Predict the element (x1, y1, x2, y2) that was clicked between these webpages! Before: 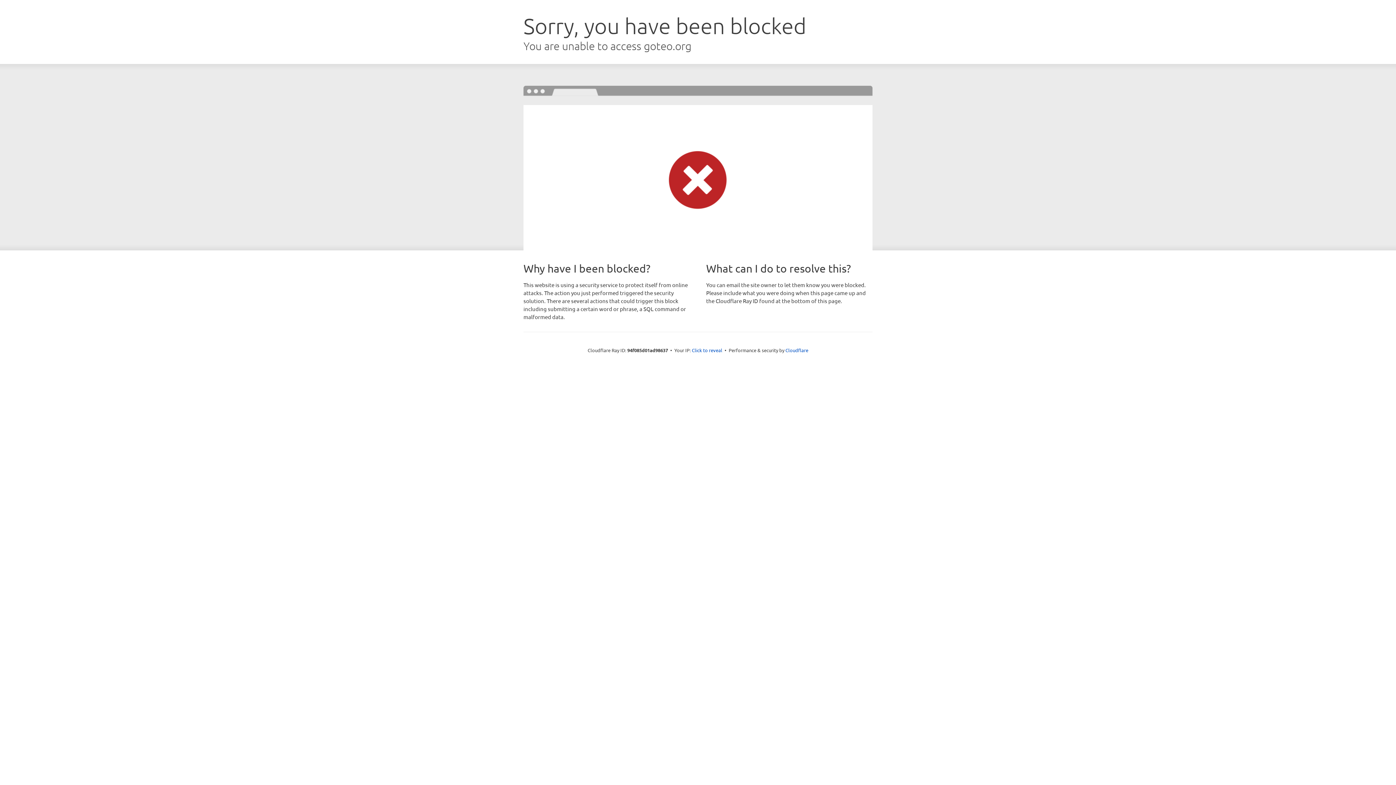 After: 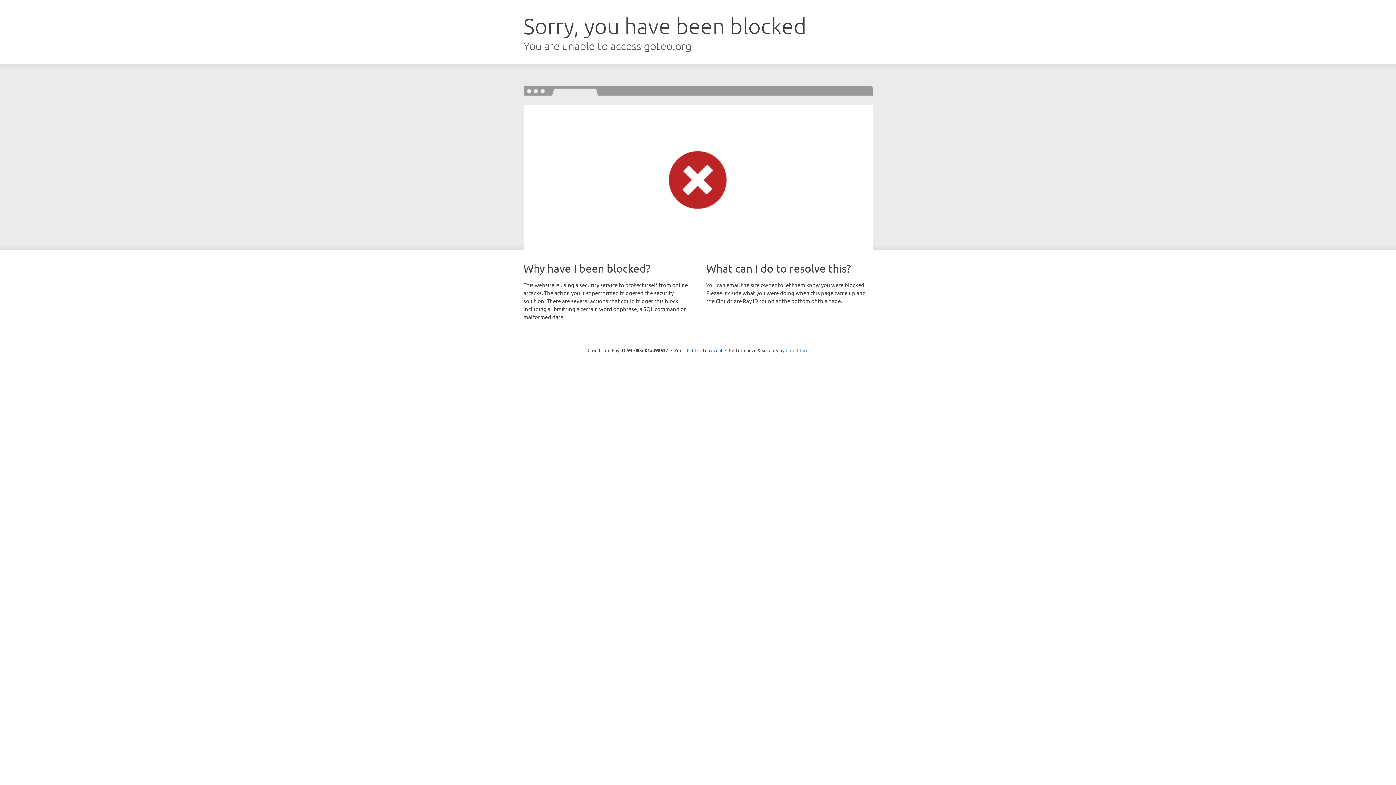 Action: bbox: (785, 347, 808, 353) label: Cloudflare